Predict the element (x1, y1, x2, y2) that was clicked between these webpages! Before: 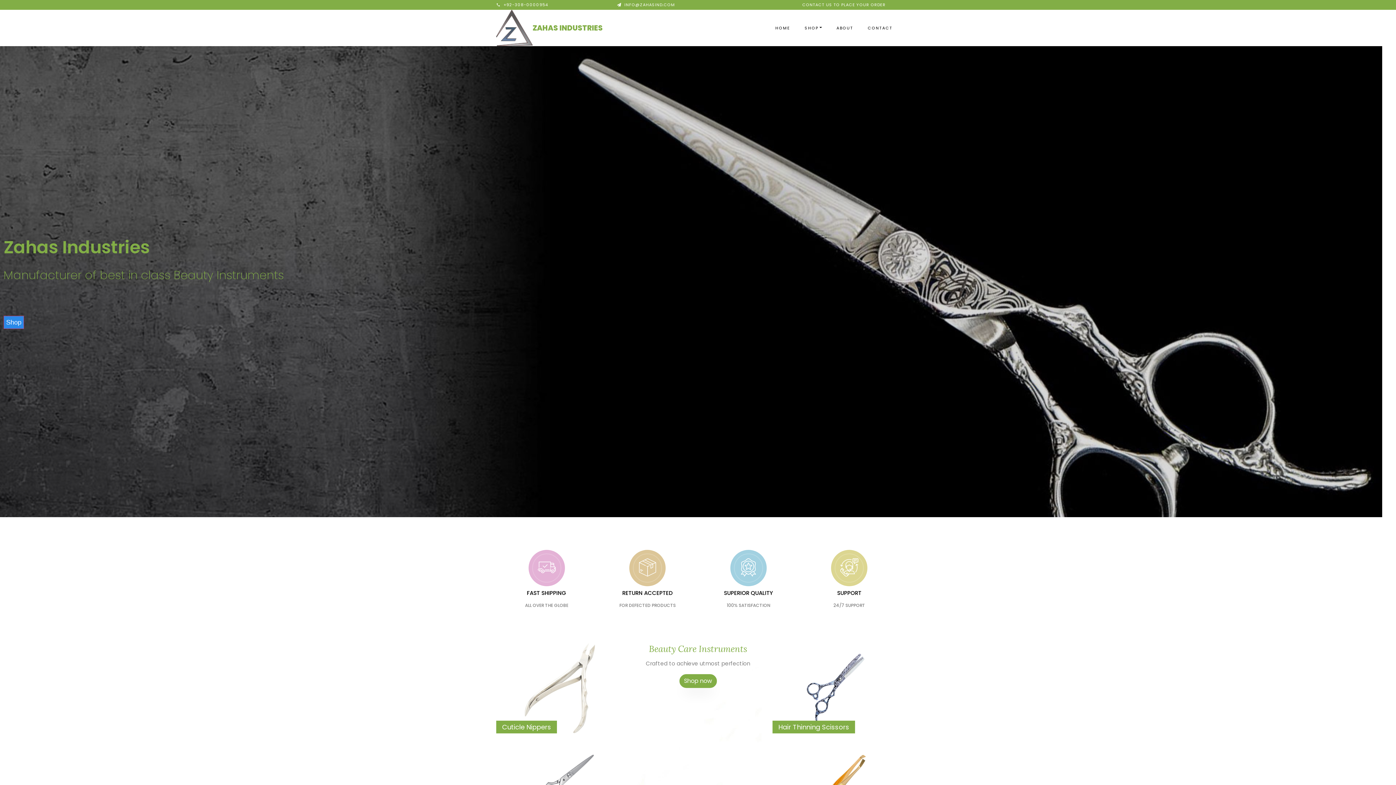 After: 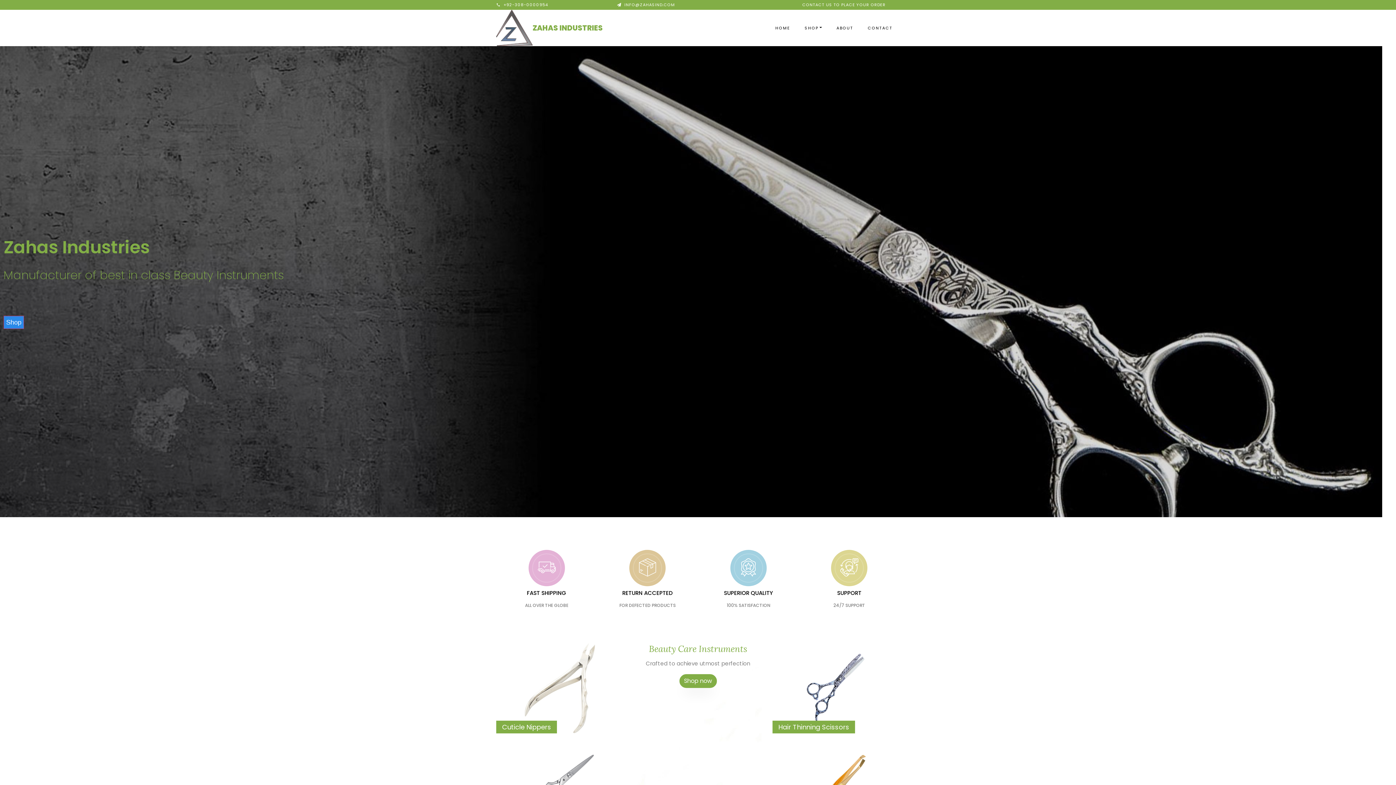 Action: bbox: (797, 15, 829, 40) label: SHOP